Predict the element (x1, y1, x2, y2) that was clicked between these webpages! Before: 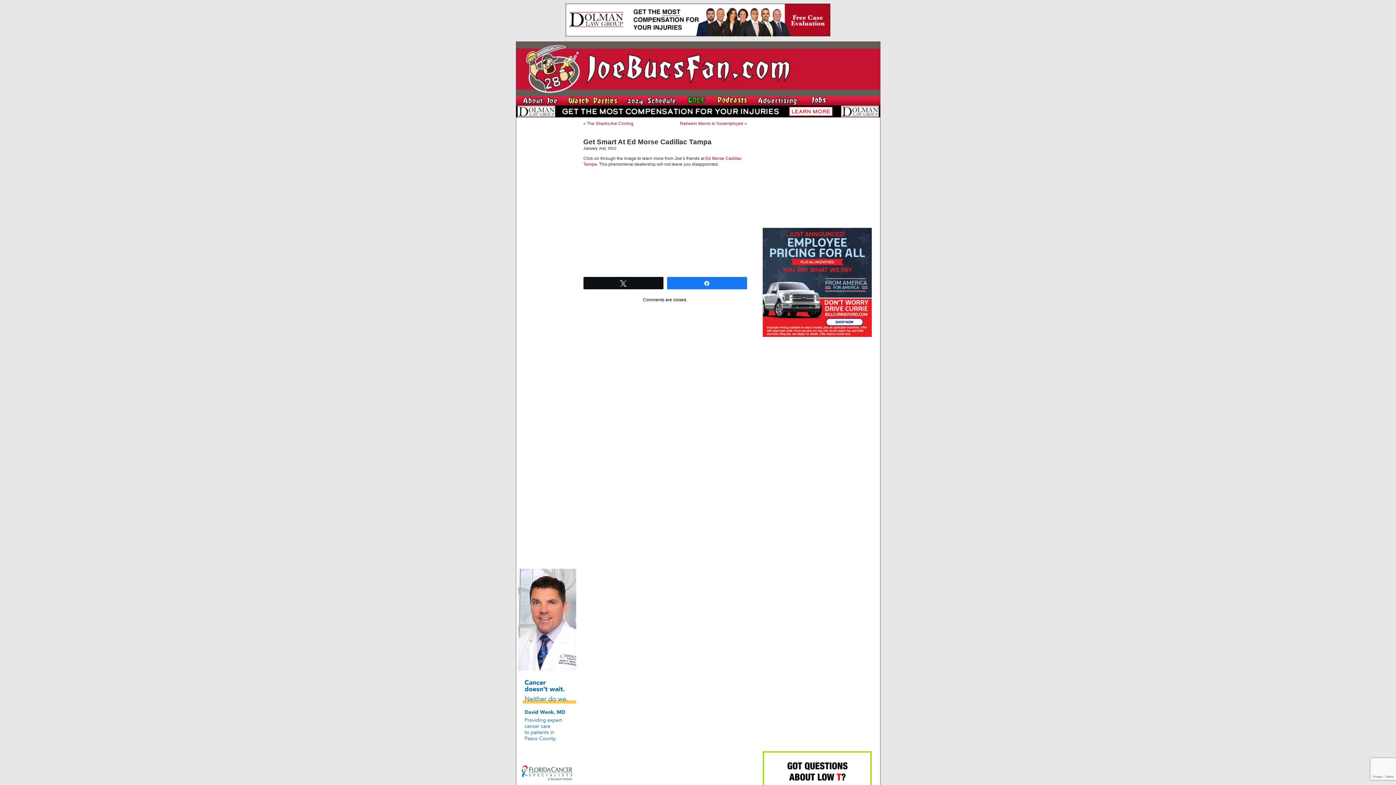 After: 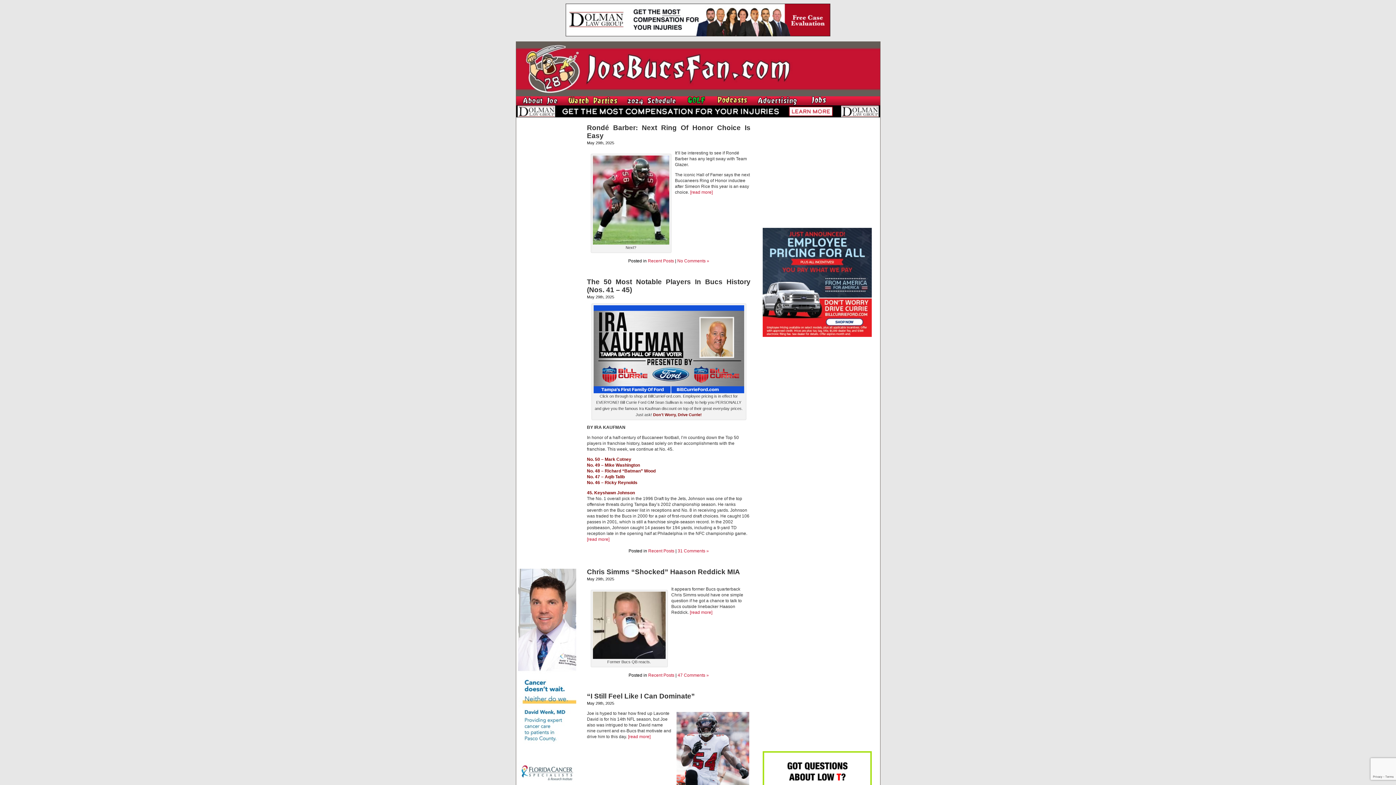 Action: bbox: (516, 93, 799, 97)